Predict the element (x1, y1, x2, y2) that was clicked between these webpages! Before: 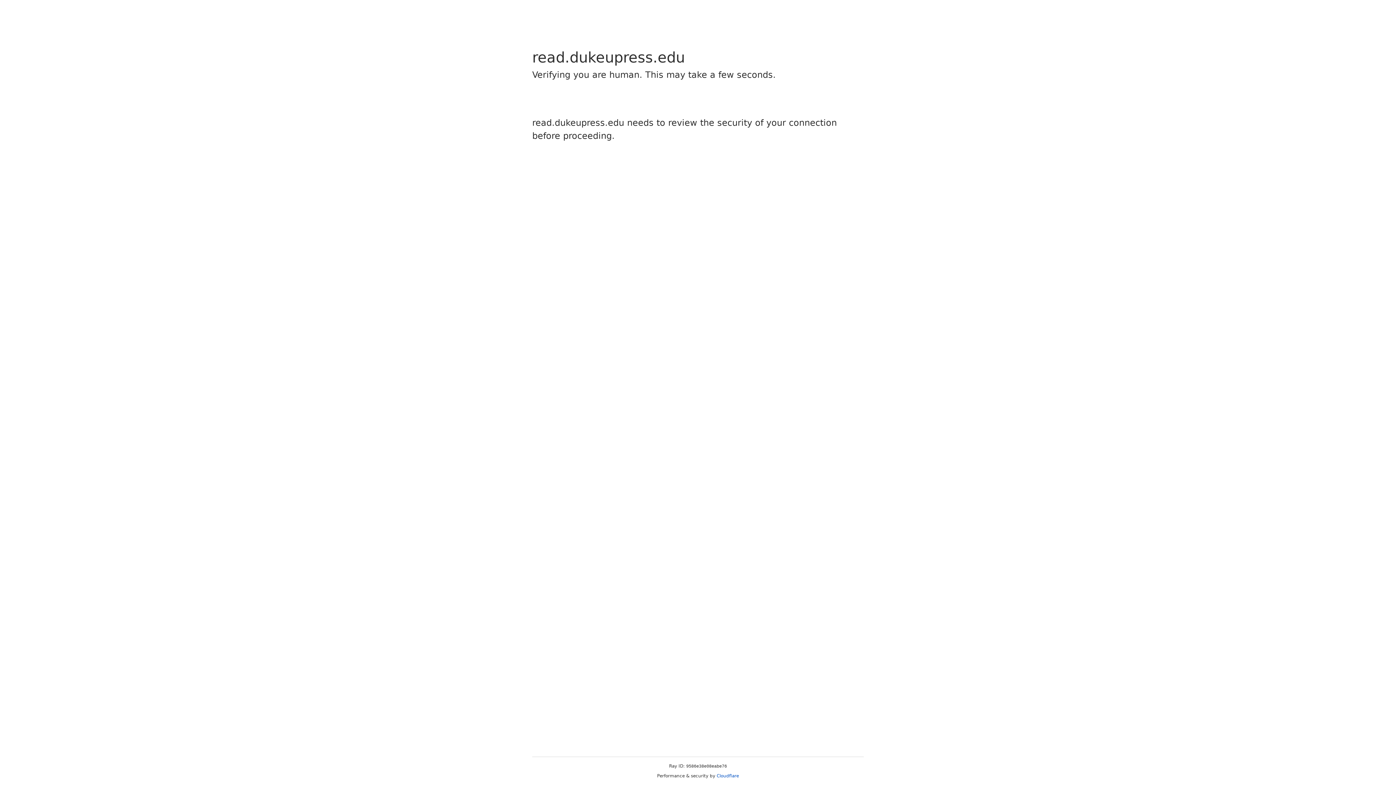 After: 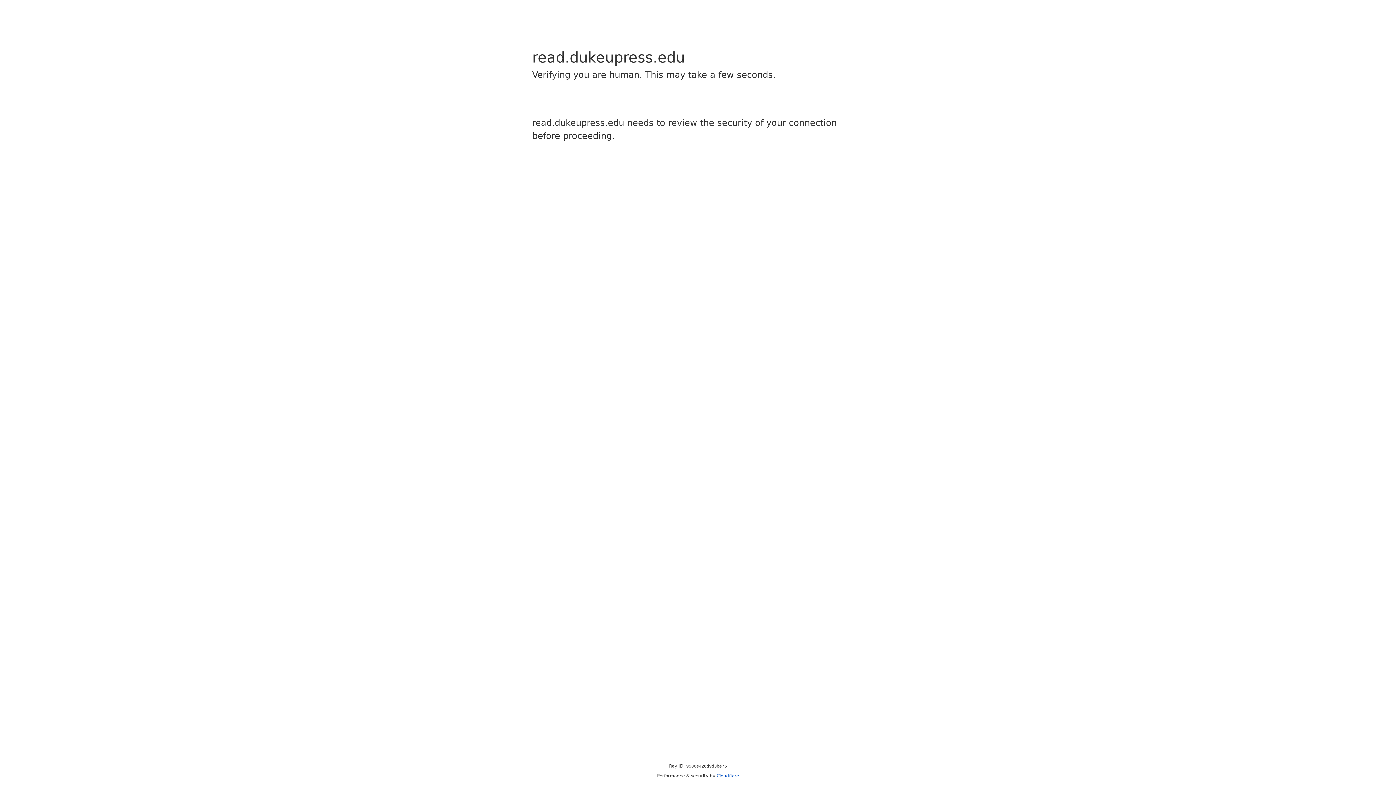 Action: label: Cloudflare bbox: (716, 773, 739, 778)